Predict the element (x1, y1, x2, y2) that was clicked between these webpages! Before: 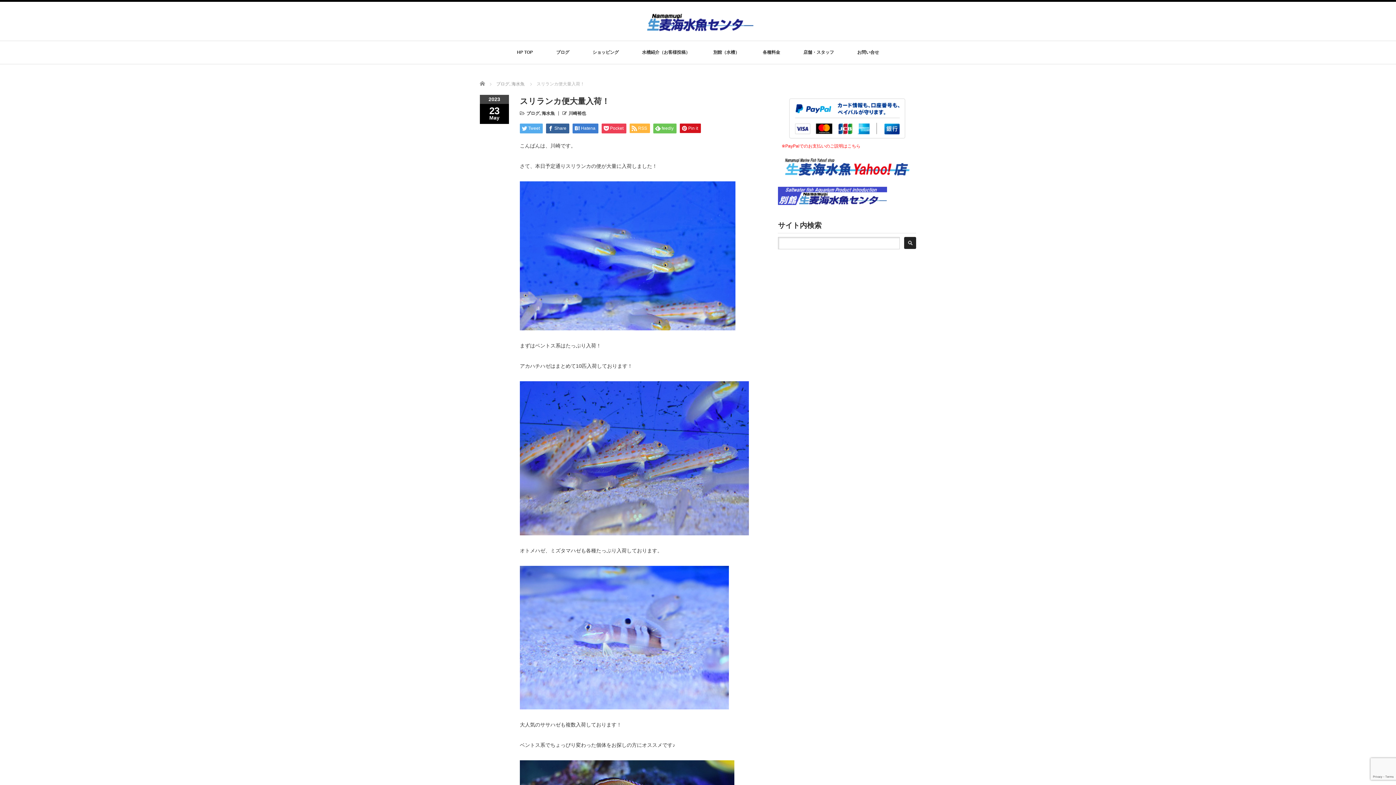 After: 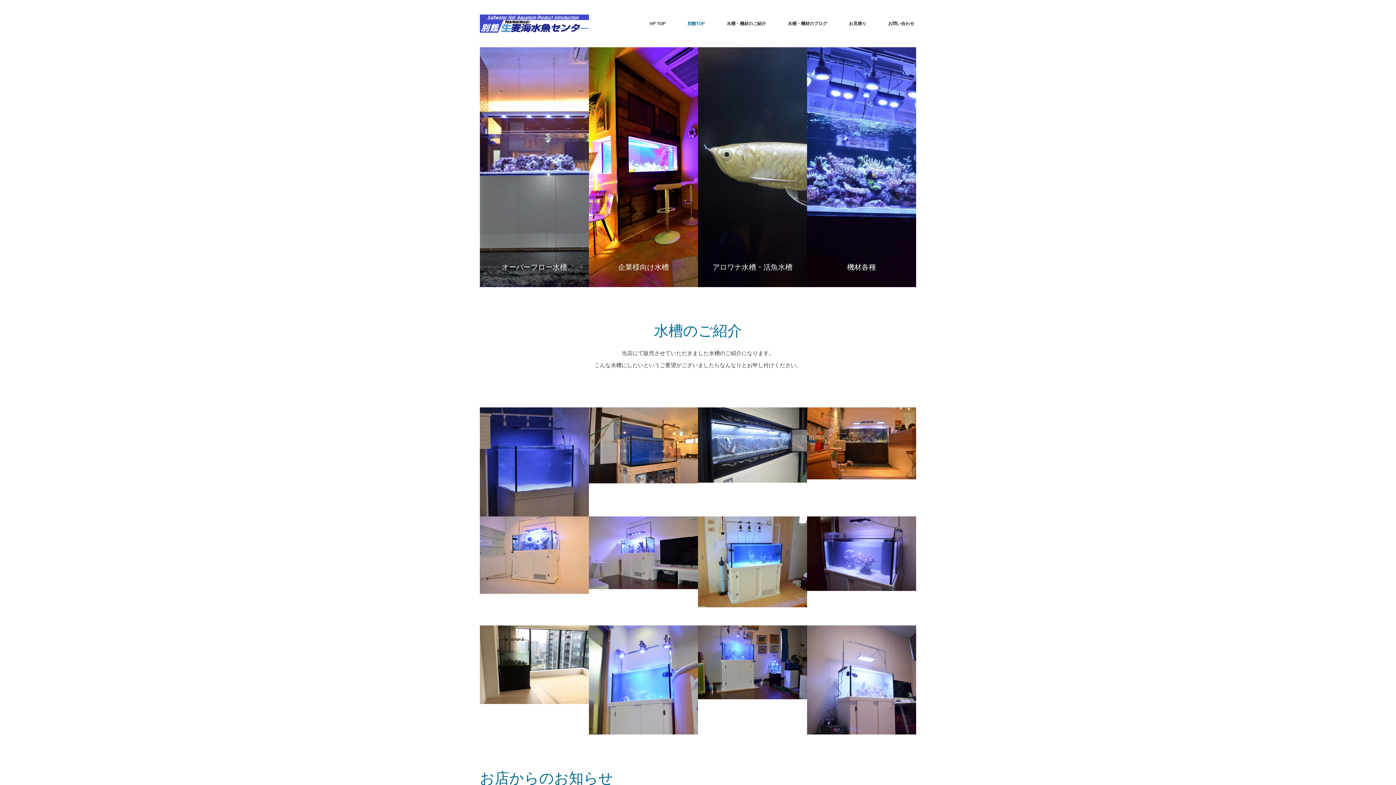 Action: bbox: (713, 41, 739, 64) label: 別館（水槽）